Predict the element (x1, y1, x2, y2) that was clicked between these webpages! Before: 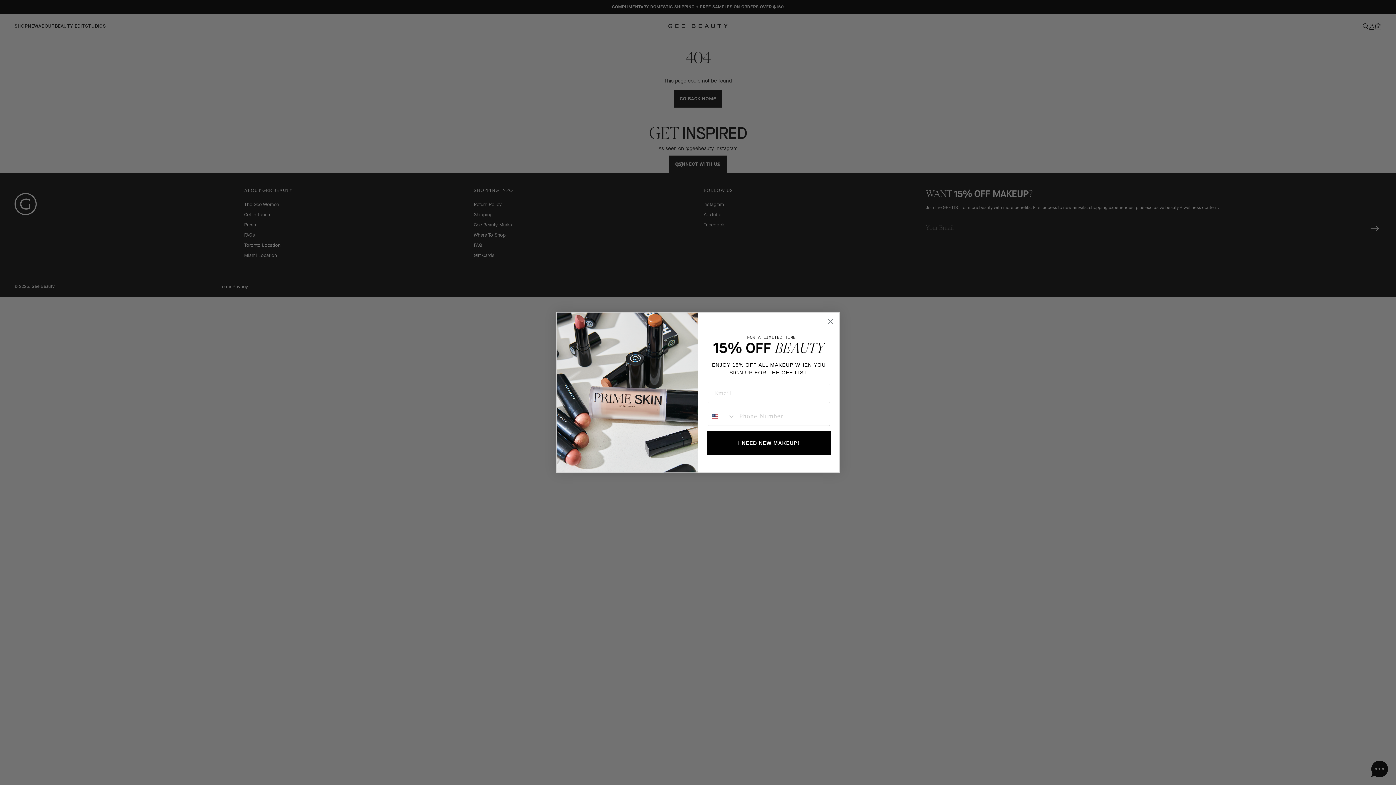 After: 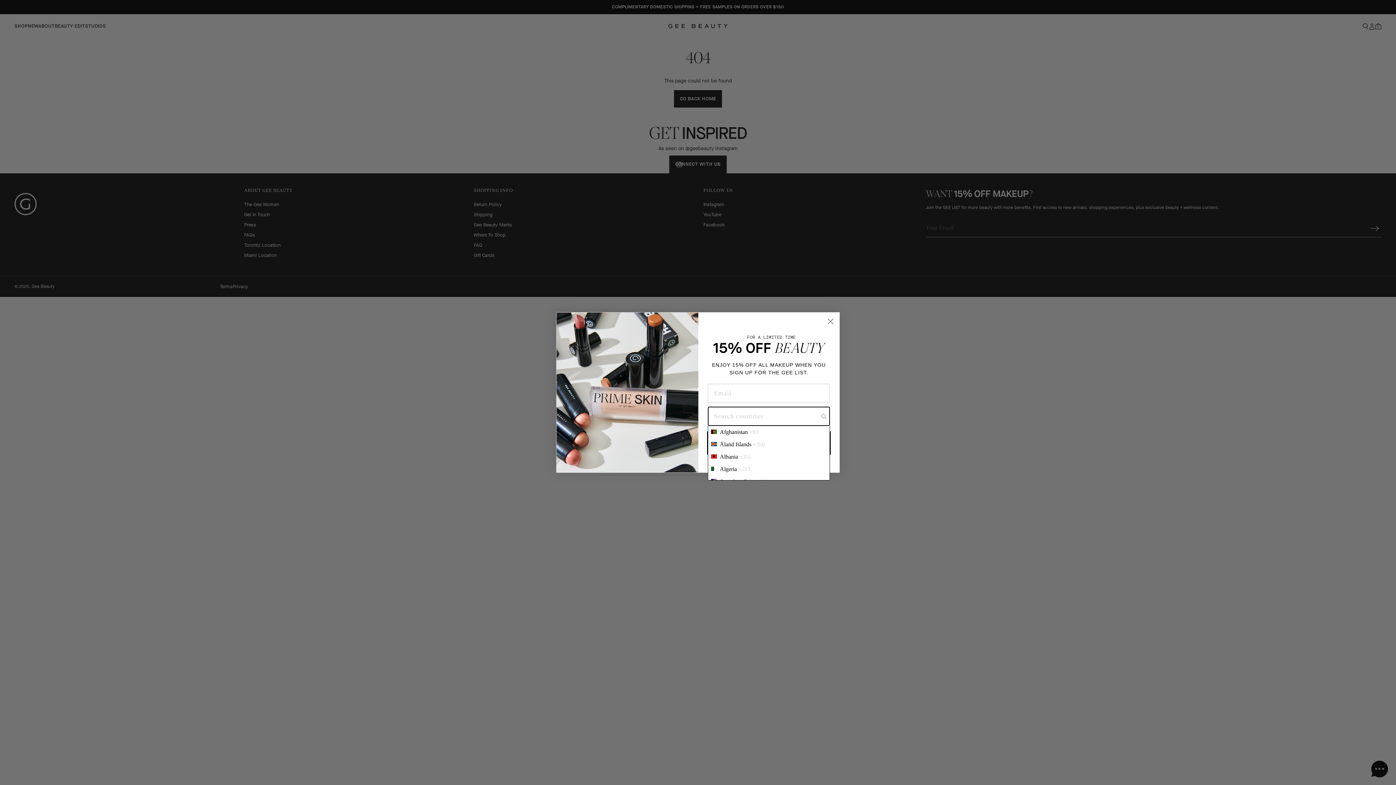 Action: label: Search Countries bbox: (708, 407, 735, 425)